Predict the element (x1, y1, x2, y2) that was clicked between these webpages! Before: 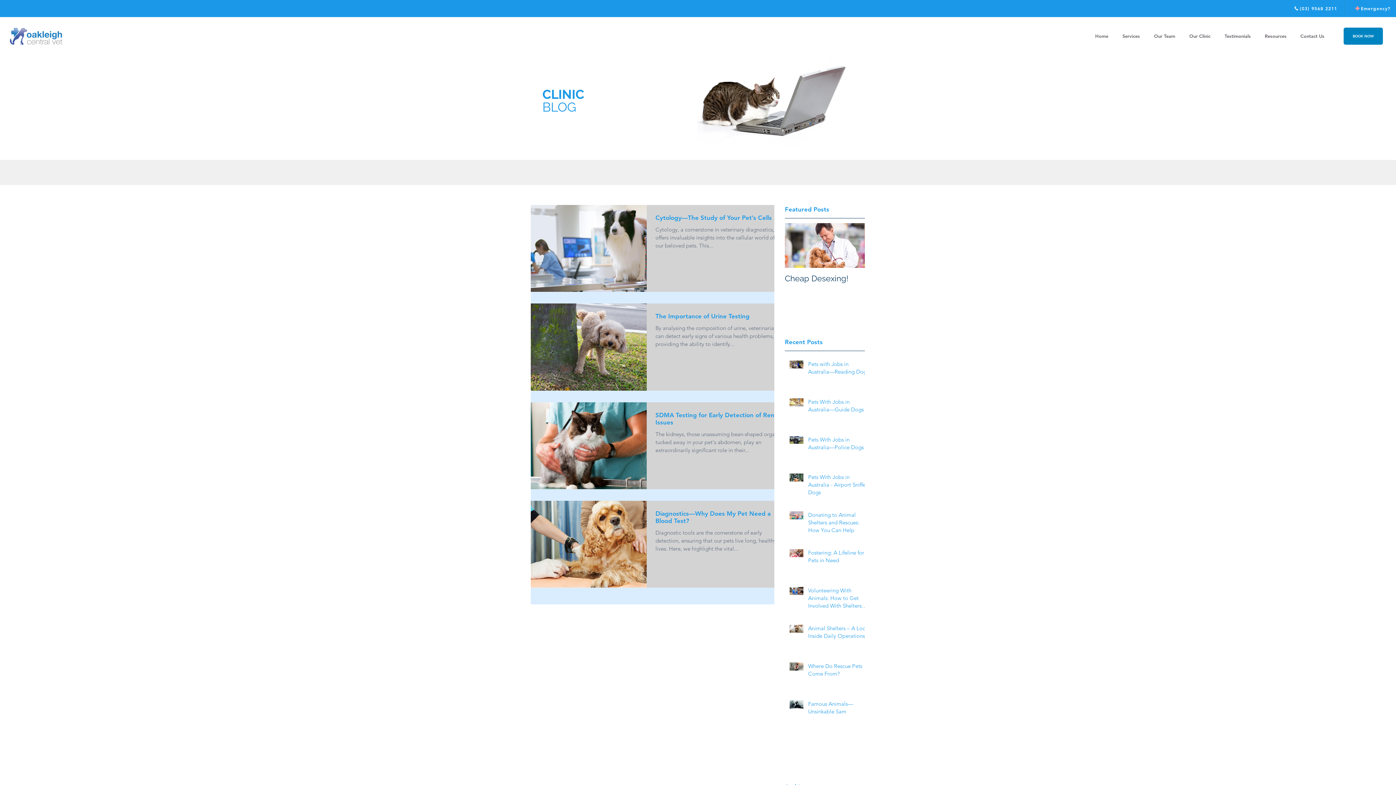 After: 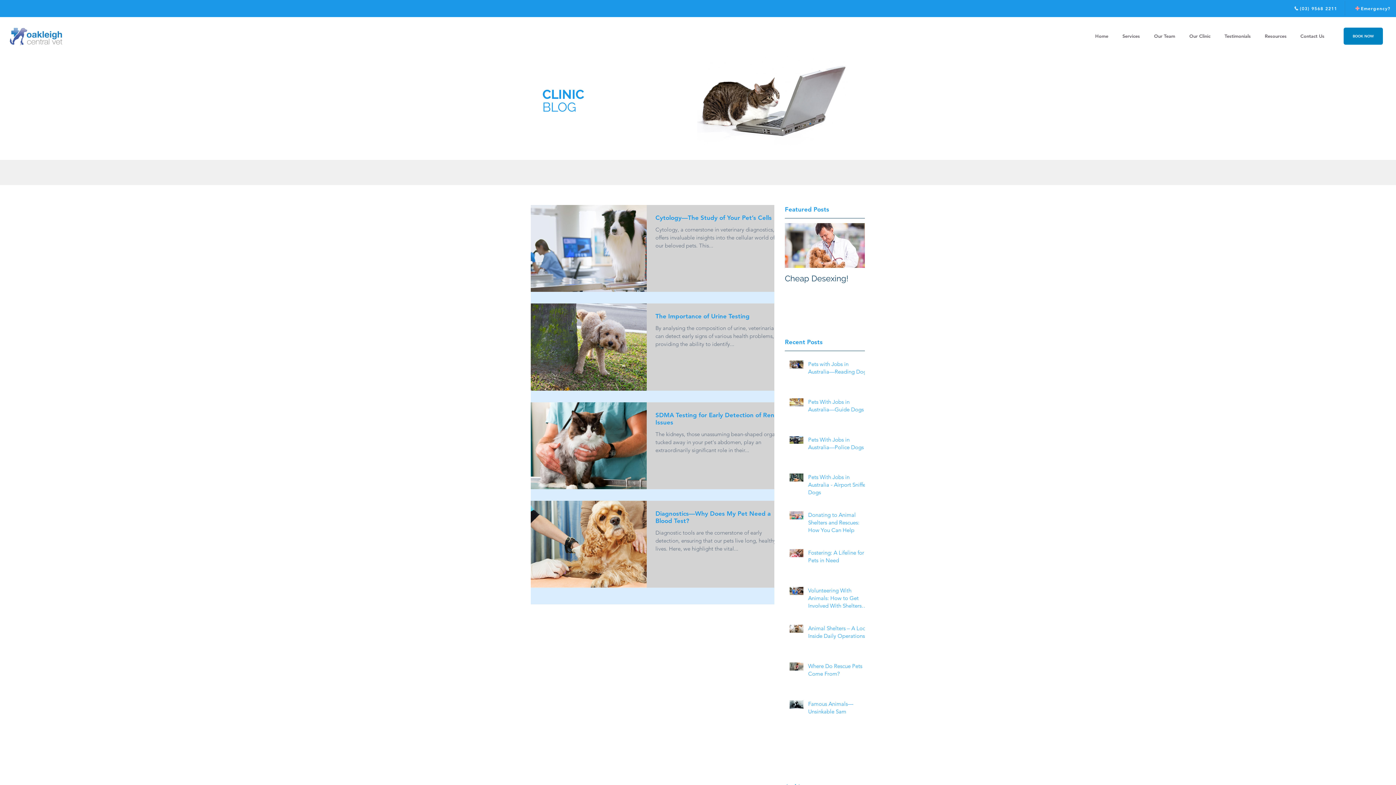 Action: label: Resources bbox: (1258, 29, 1293, 43)